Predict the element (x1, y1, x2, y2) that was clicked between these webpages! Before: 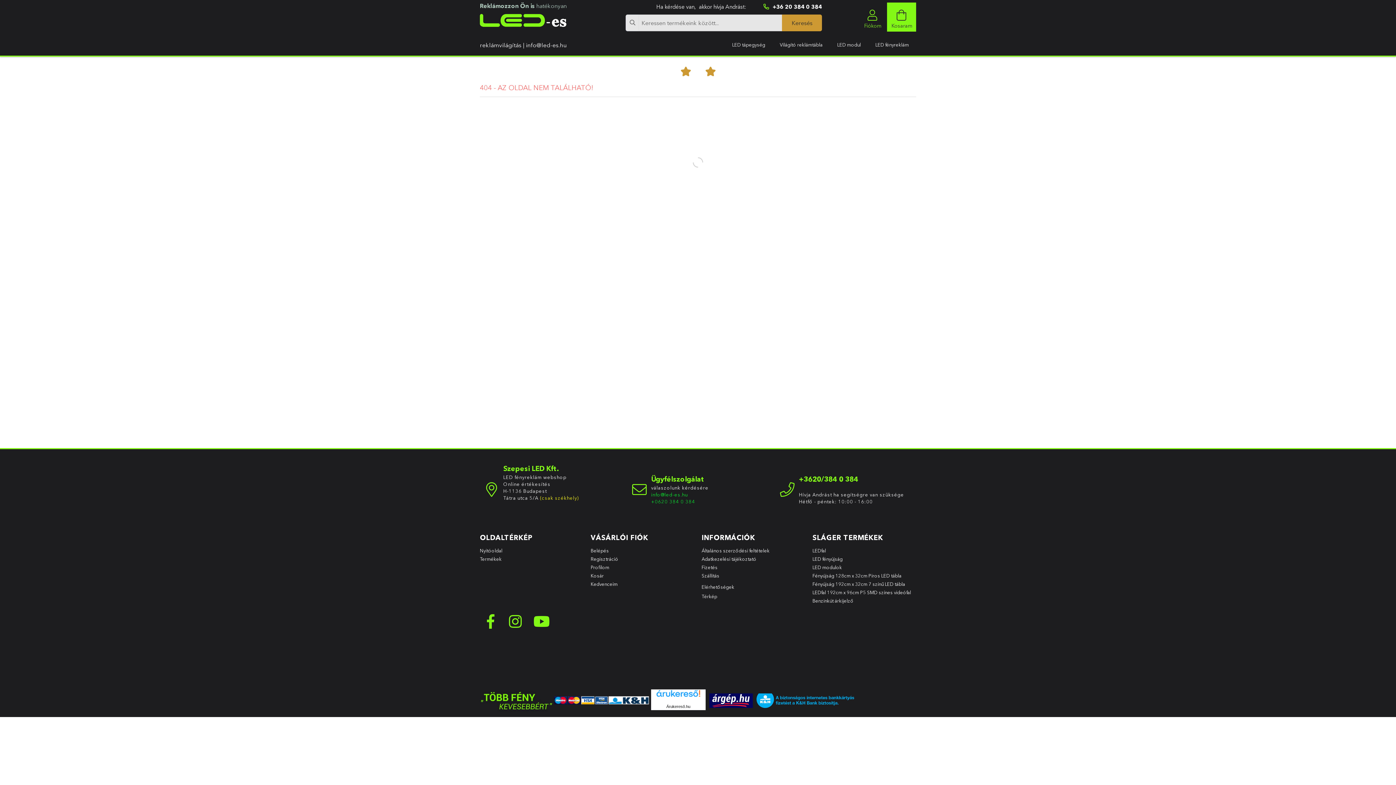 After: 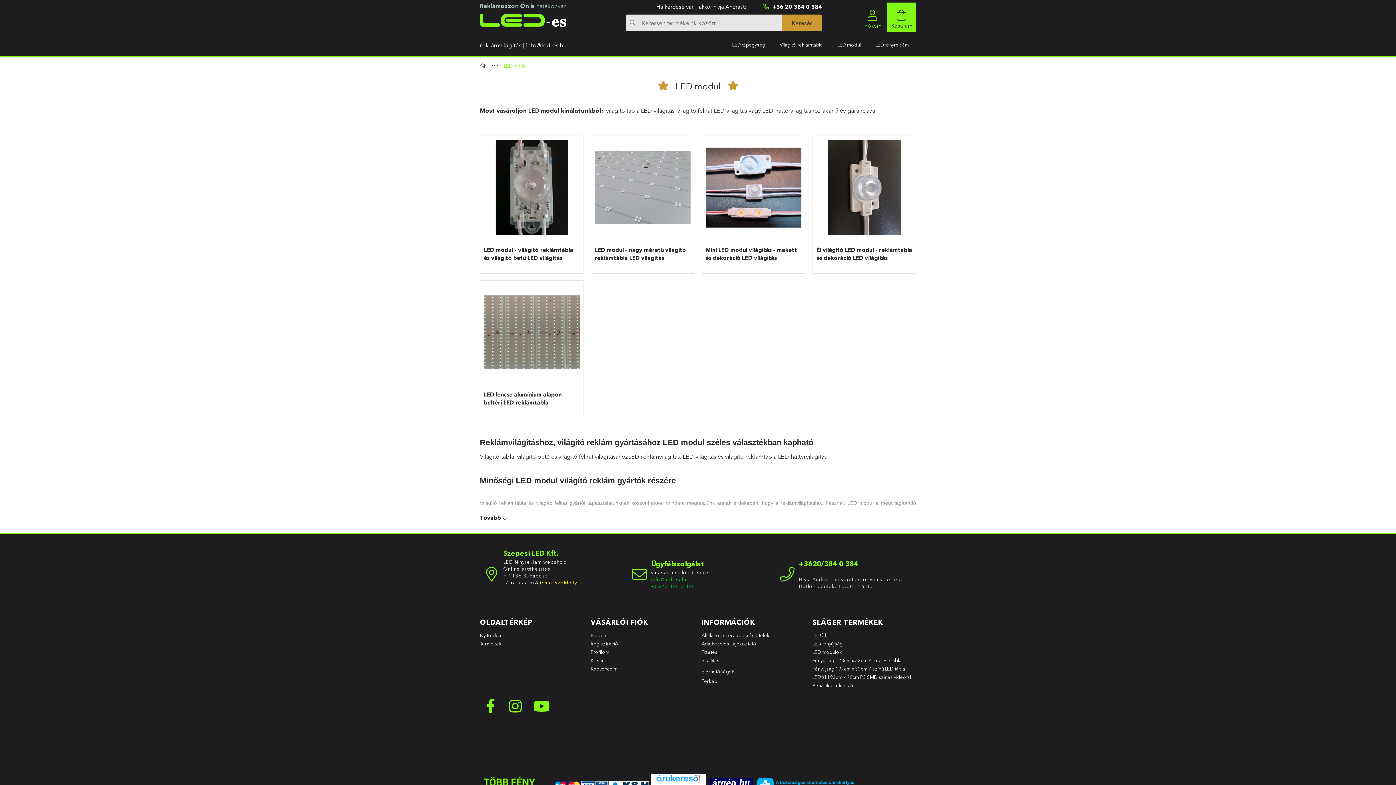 Action: label: LED modul bbox: (830, 36, 868, 53)